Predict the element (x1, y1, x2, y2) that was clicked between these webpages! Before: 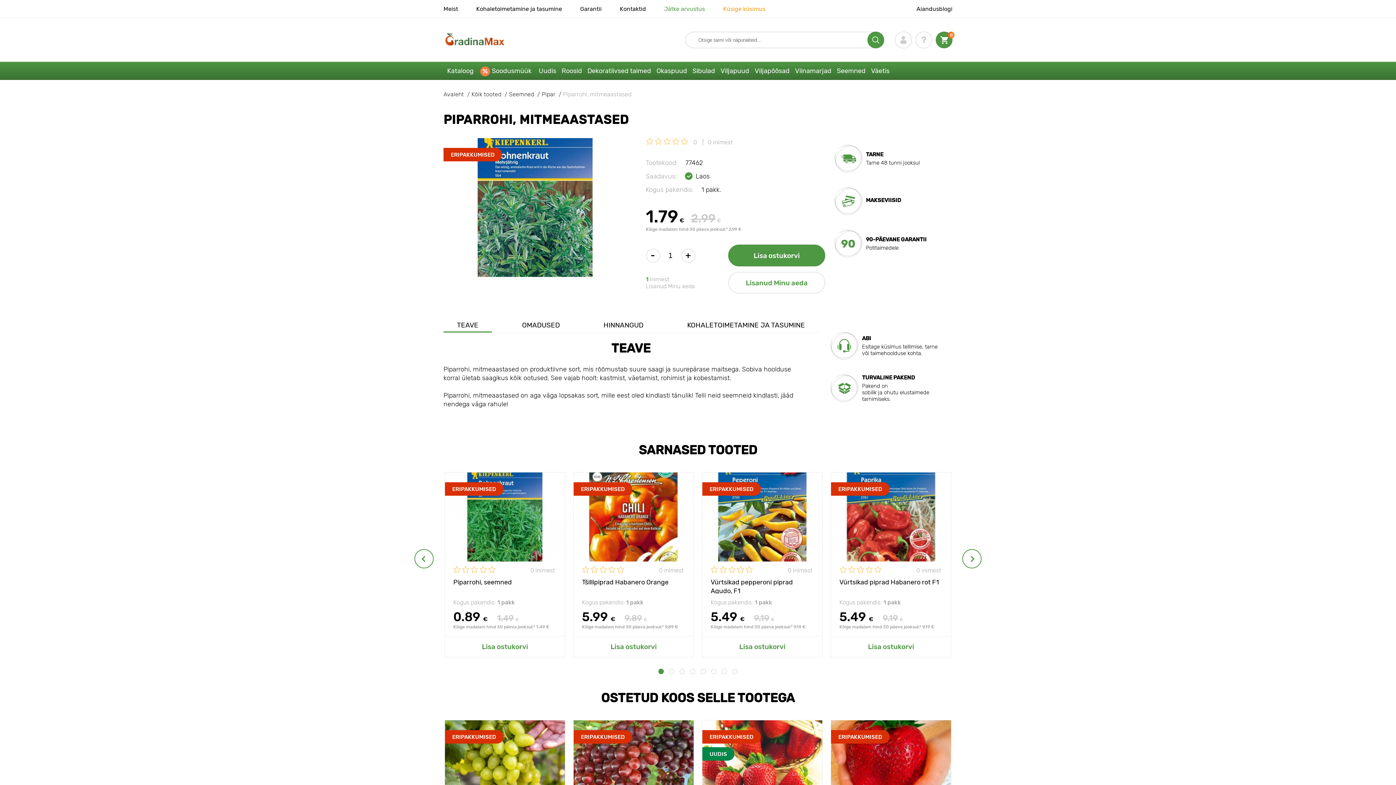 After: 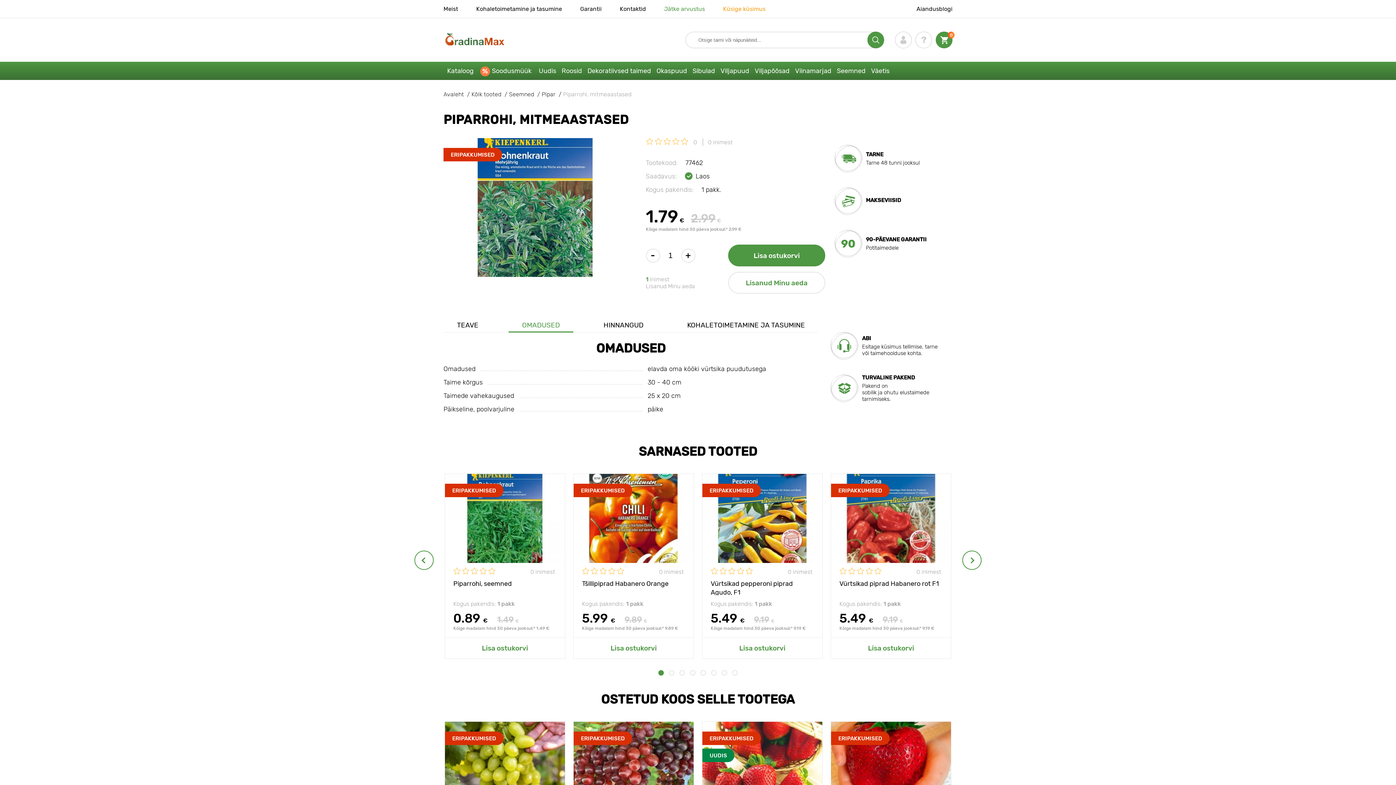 Action: label: OMADUSED bbox: (508, 321, 573, 332)